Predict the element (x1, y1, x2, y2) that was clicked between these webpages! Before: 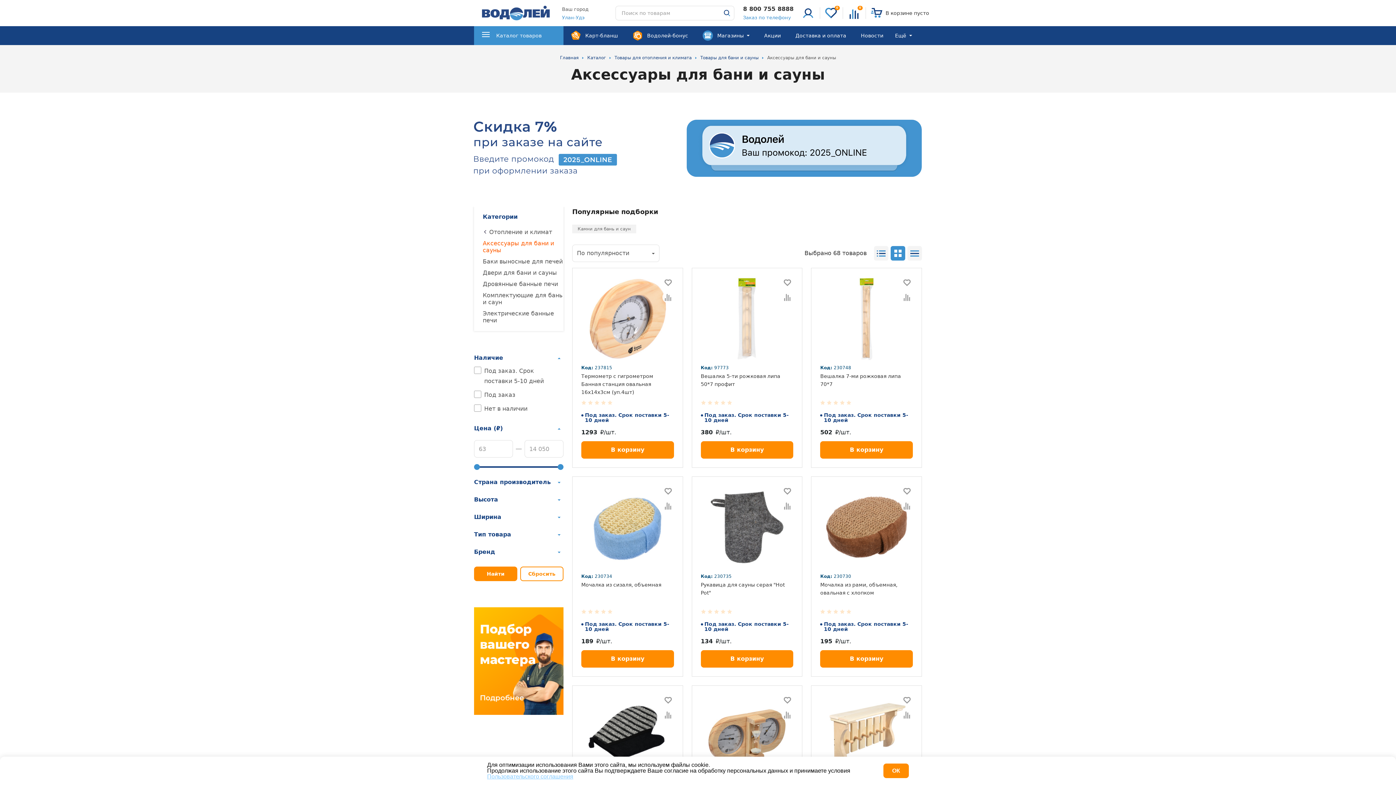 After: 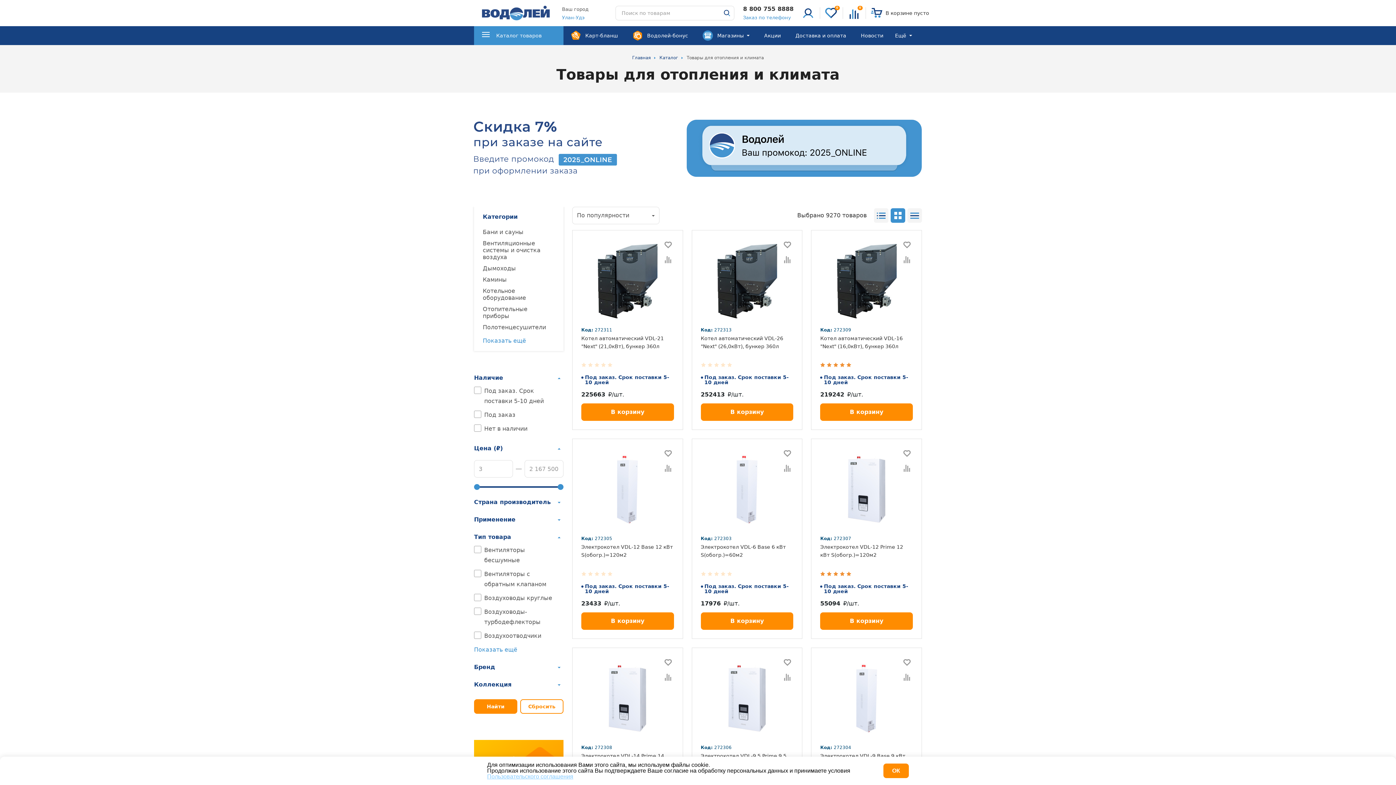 Action: bbox: (489, 228, 552, 235) label: Отопление и климат